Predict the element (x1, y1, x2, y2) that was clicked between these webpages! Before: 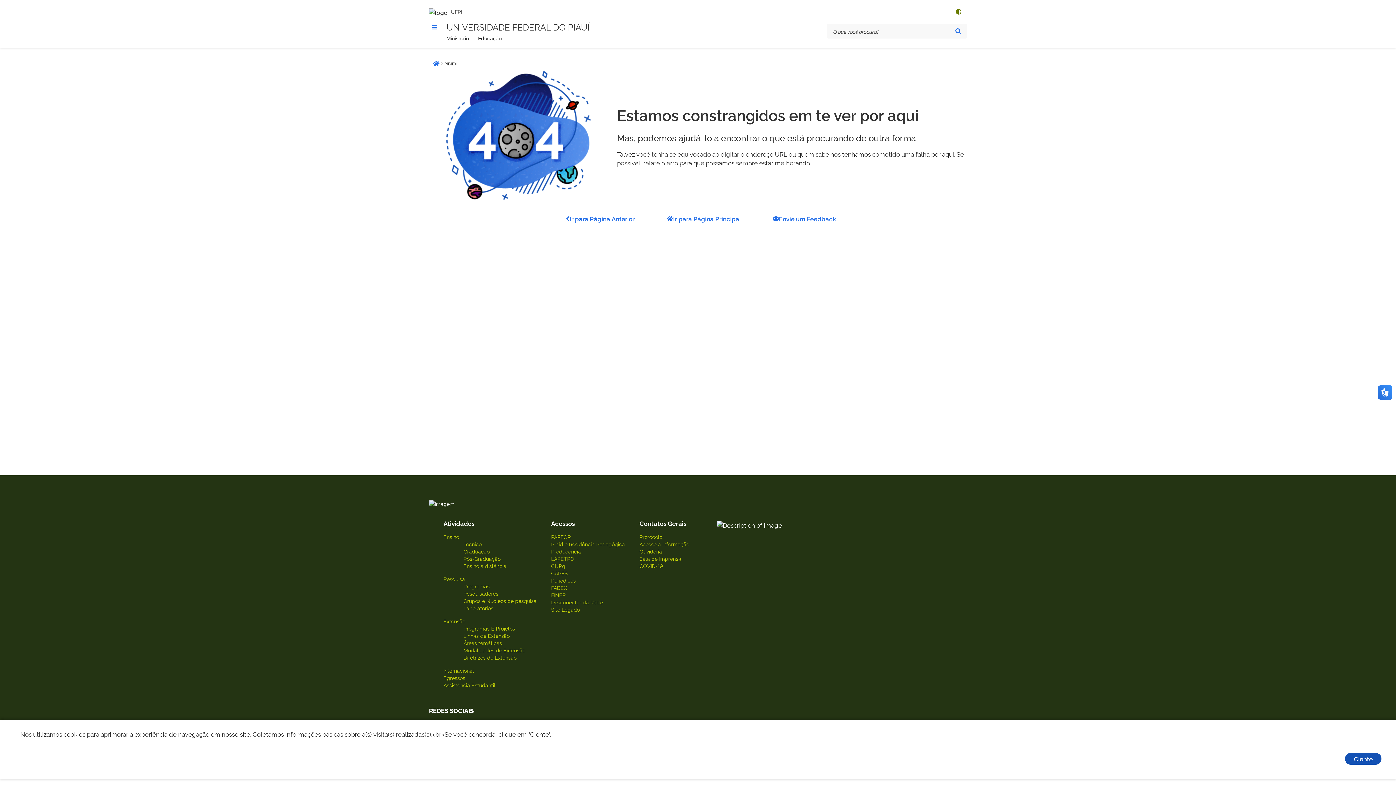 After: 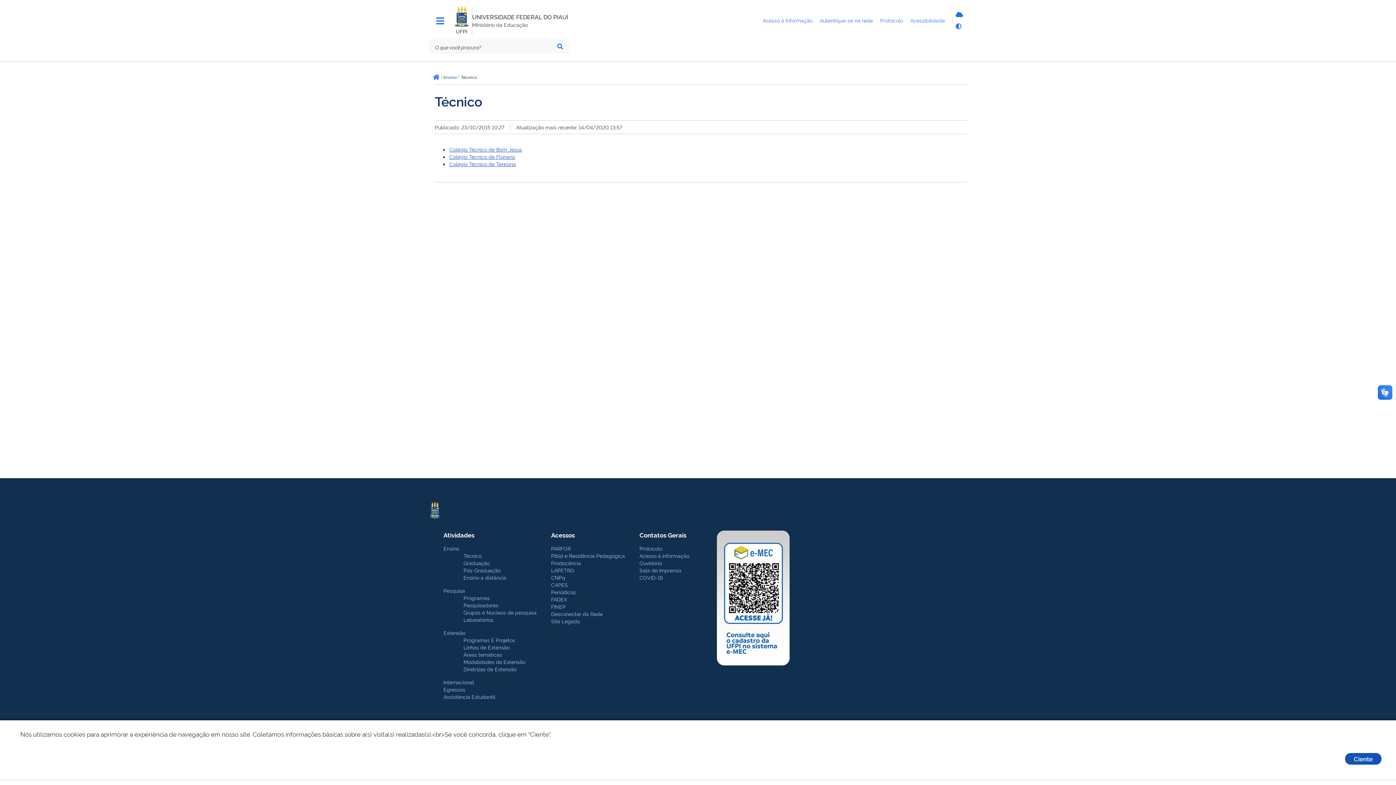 Action: label: Técnico bbox: (463, 540, 481, 547)